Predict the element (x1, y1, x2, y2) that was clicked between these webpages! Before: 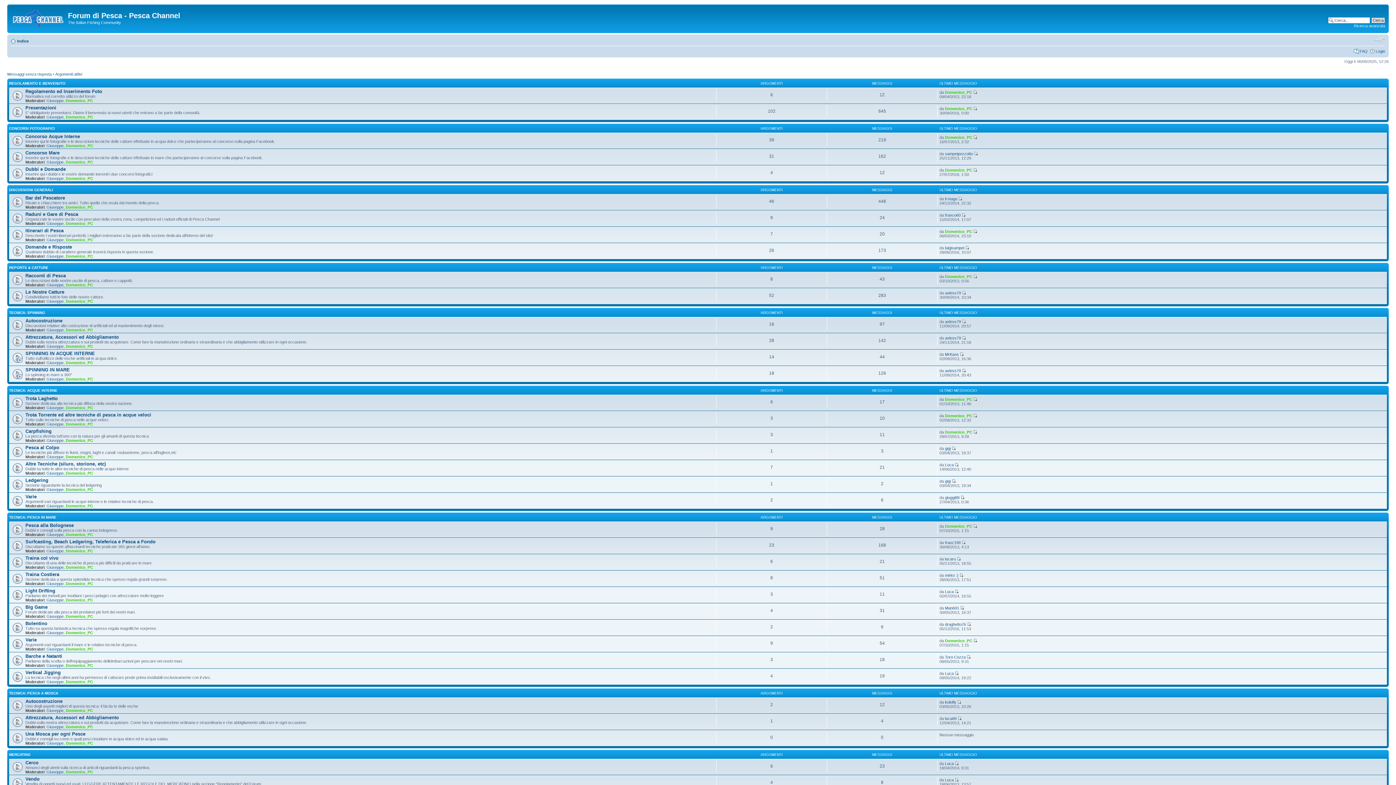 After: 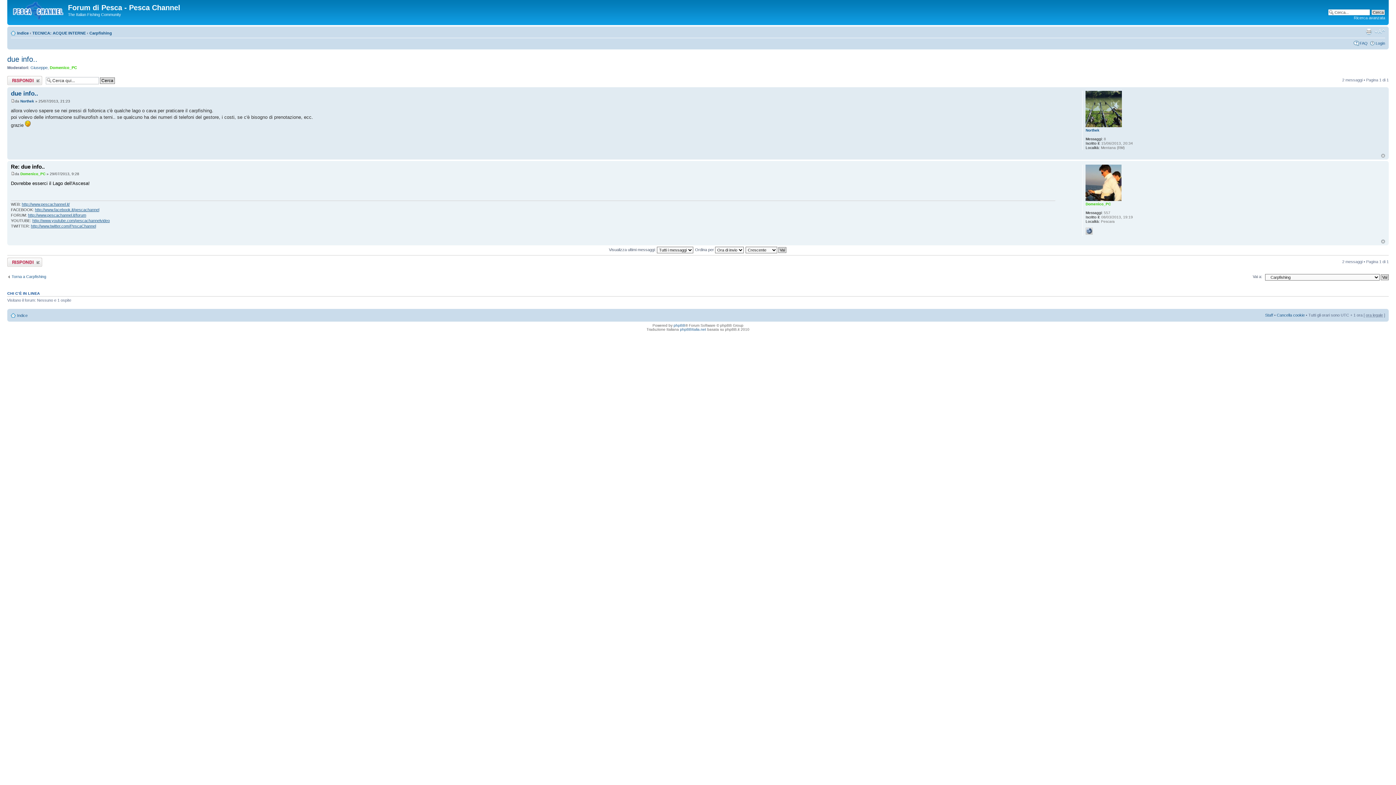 Action: bbox: (973, 430, 977, 434)